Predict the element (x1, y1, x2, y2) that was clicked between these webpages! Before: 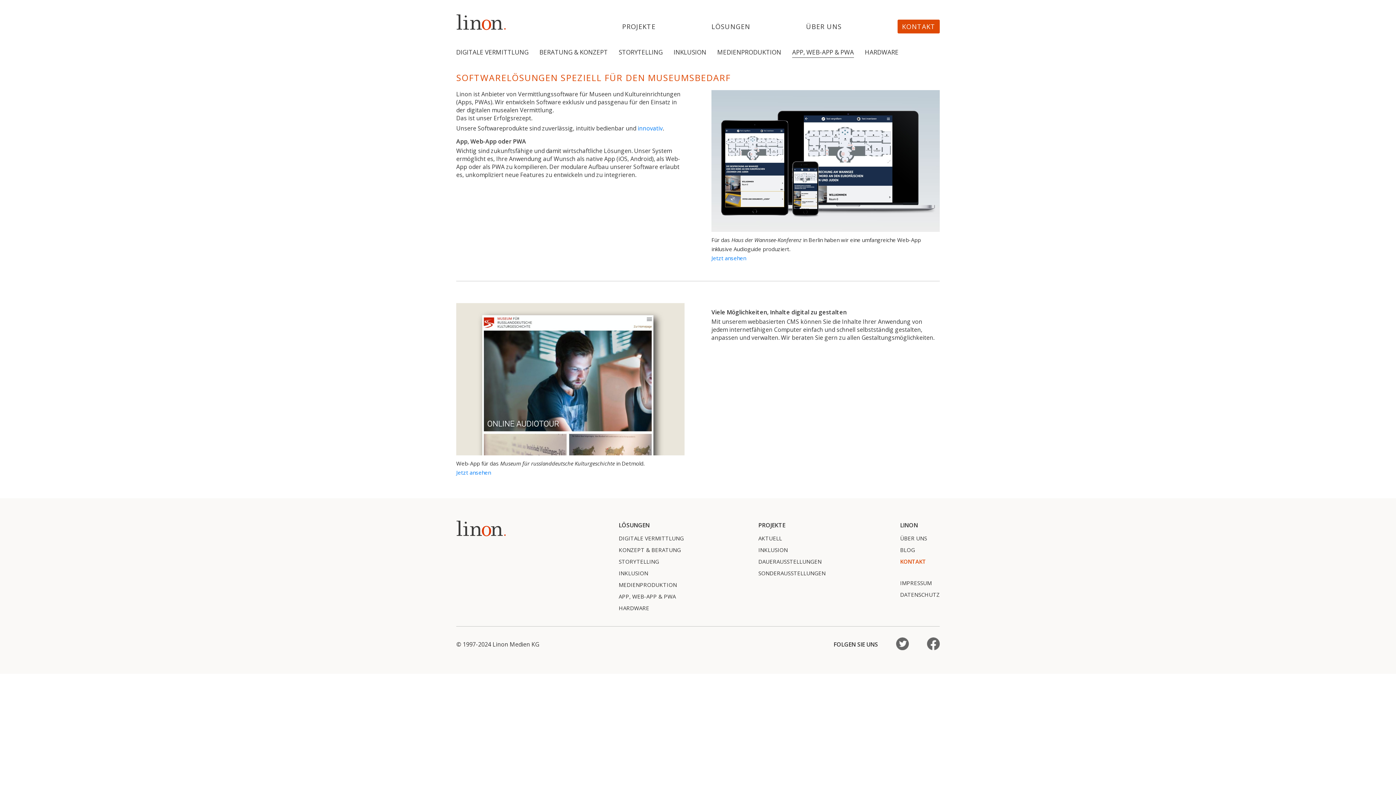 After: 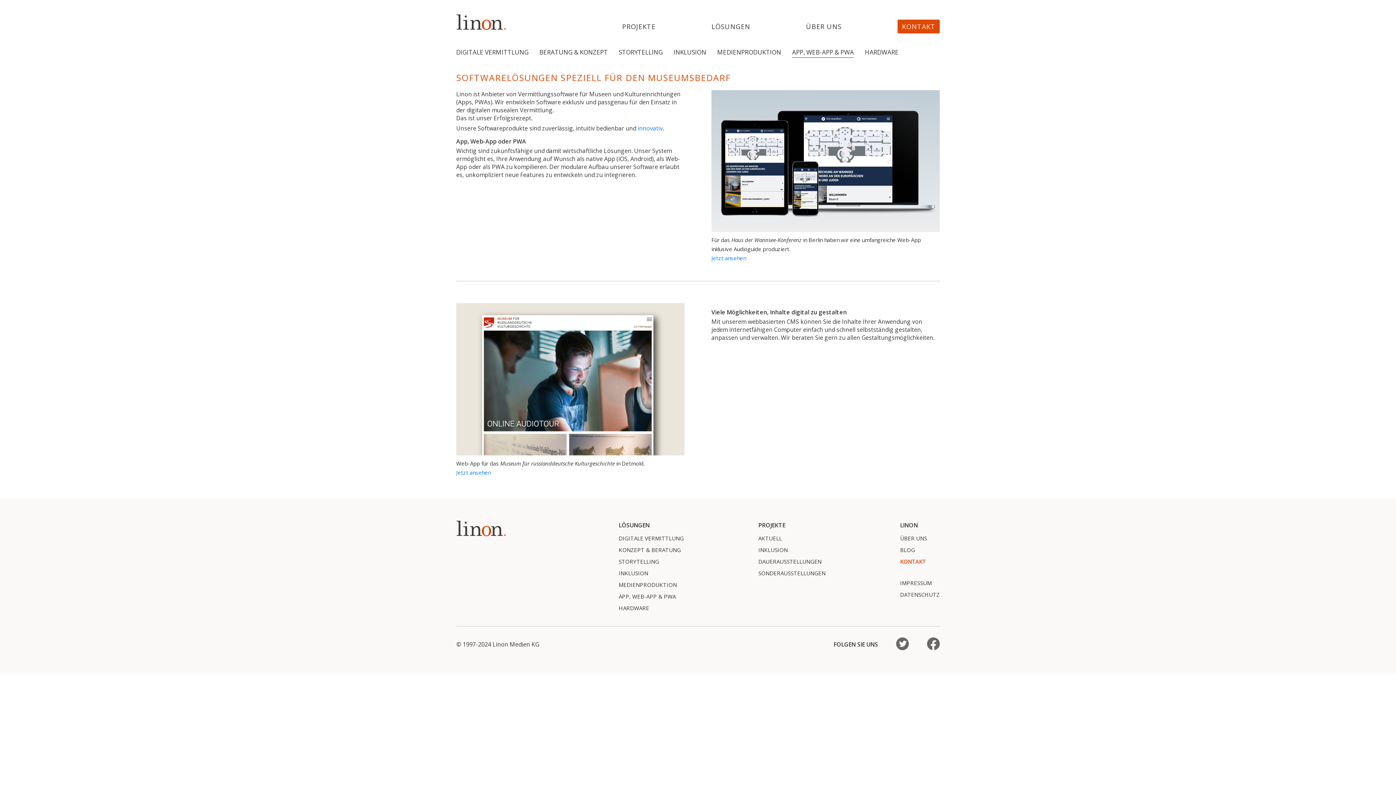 Action: bbox: (618, 592, 684, 601) label: APP, WEB-APP & PWA